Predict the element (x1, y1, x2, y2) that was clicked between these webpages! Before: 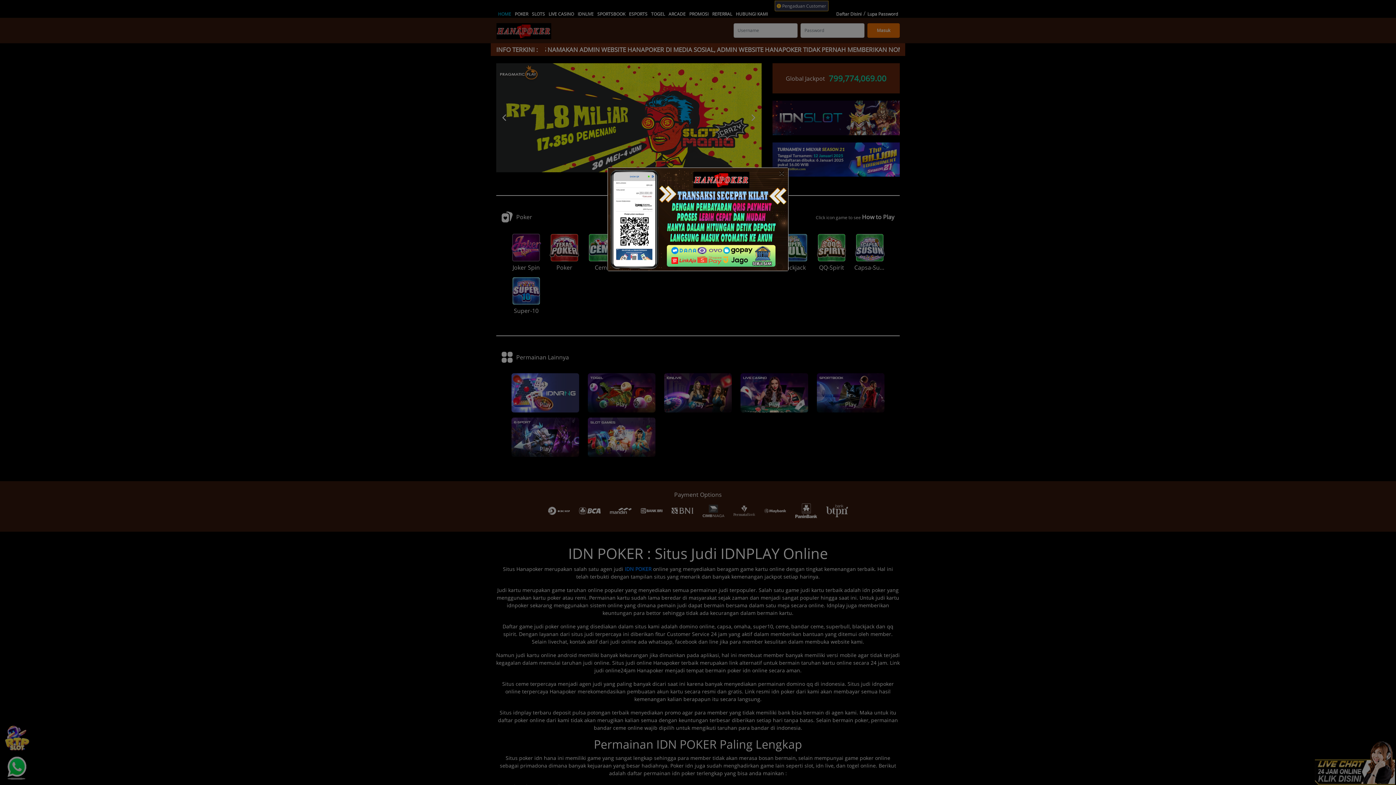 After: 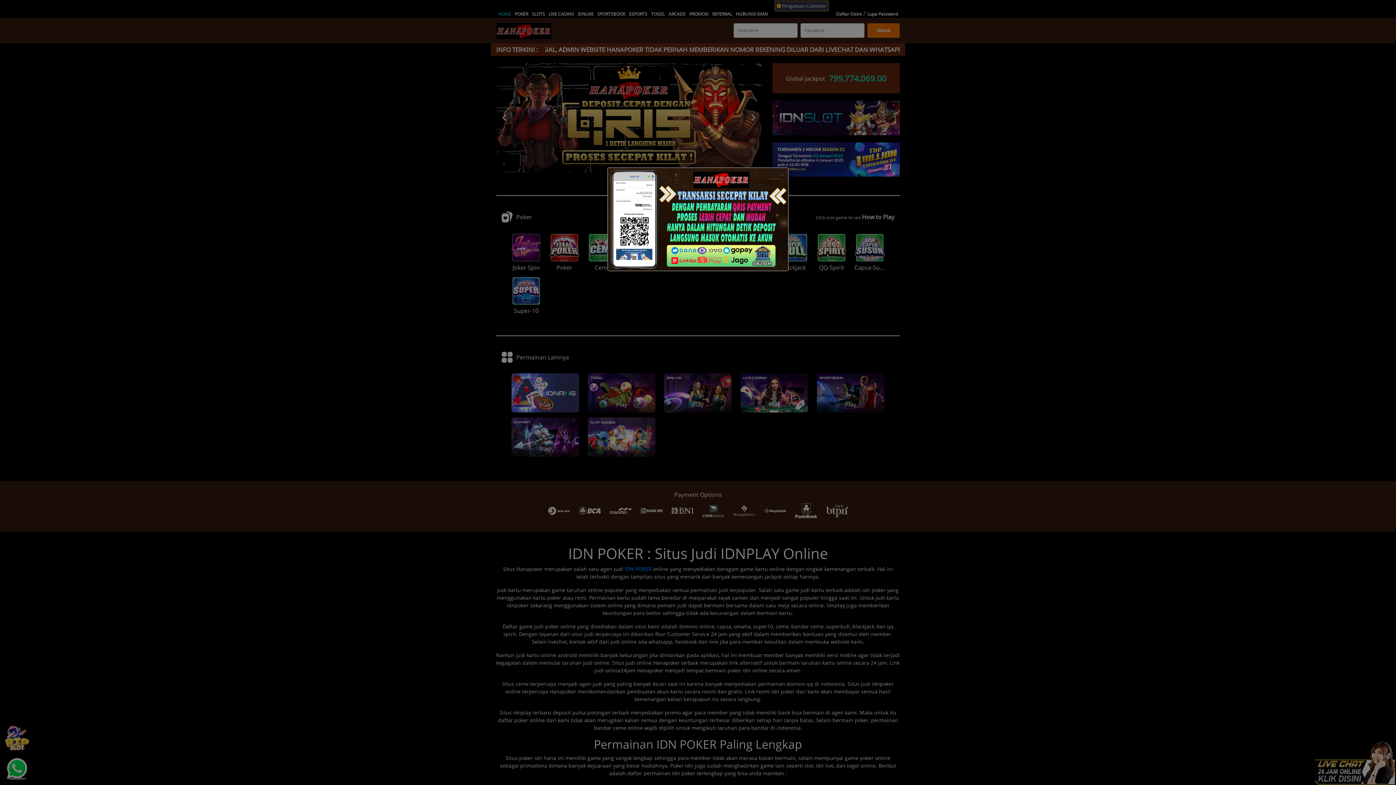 Action: bbox: (608, 168, 788, 271)